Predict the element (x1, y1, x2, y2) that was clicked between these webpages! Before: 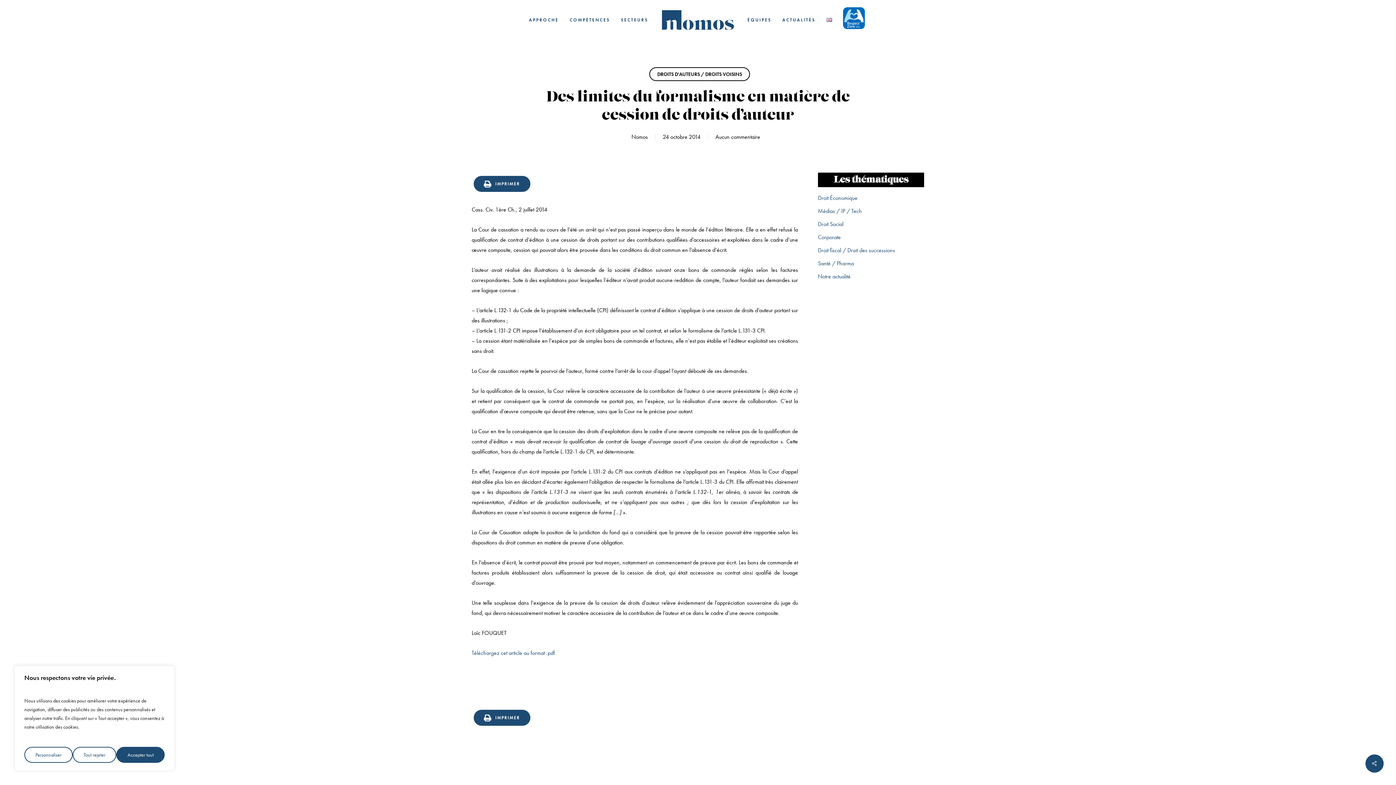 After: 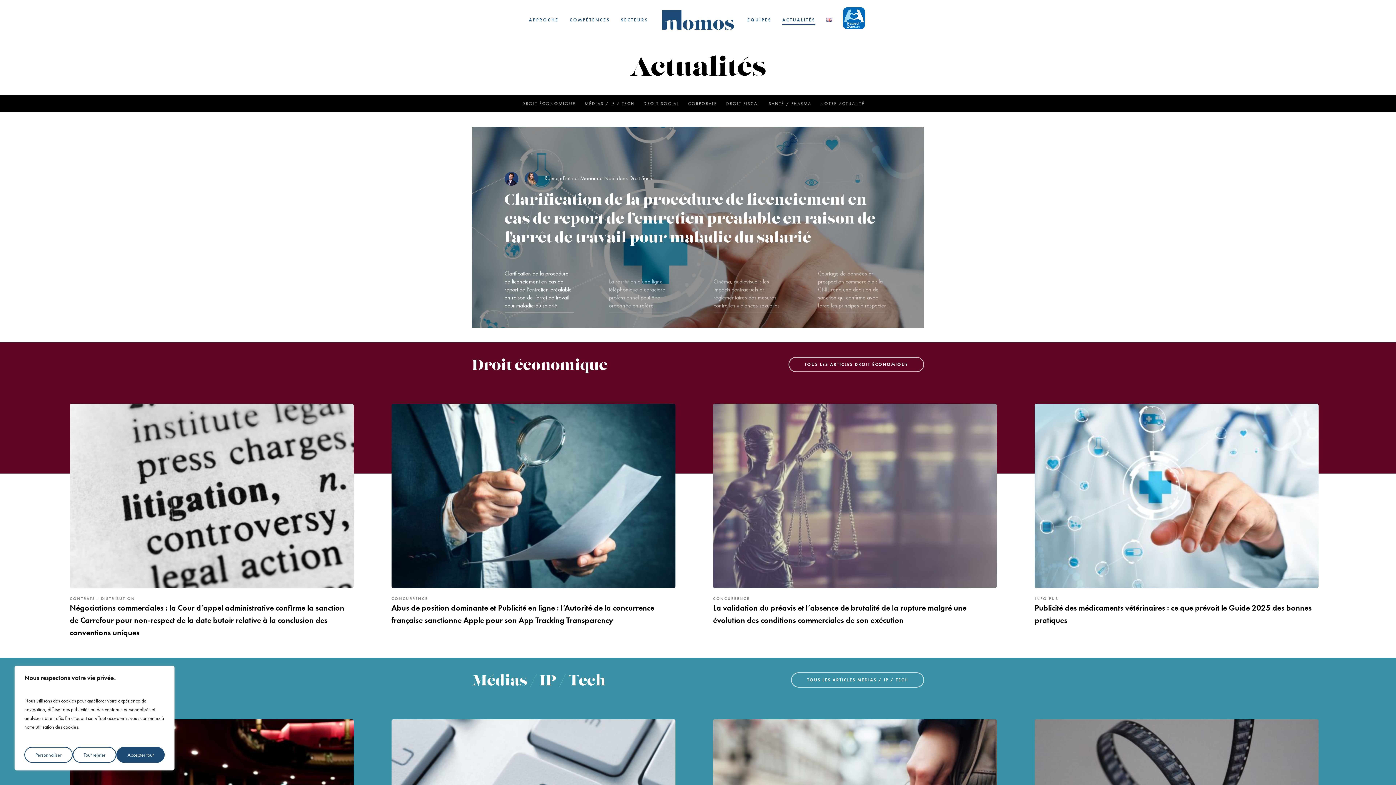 Action: label: ACTUALITÉS bbox: (782, 14, 815, 25)